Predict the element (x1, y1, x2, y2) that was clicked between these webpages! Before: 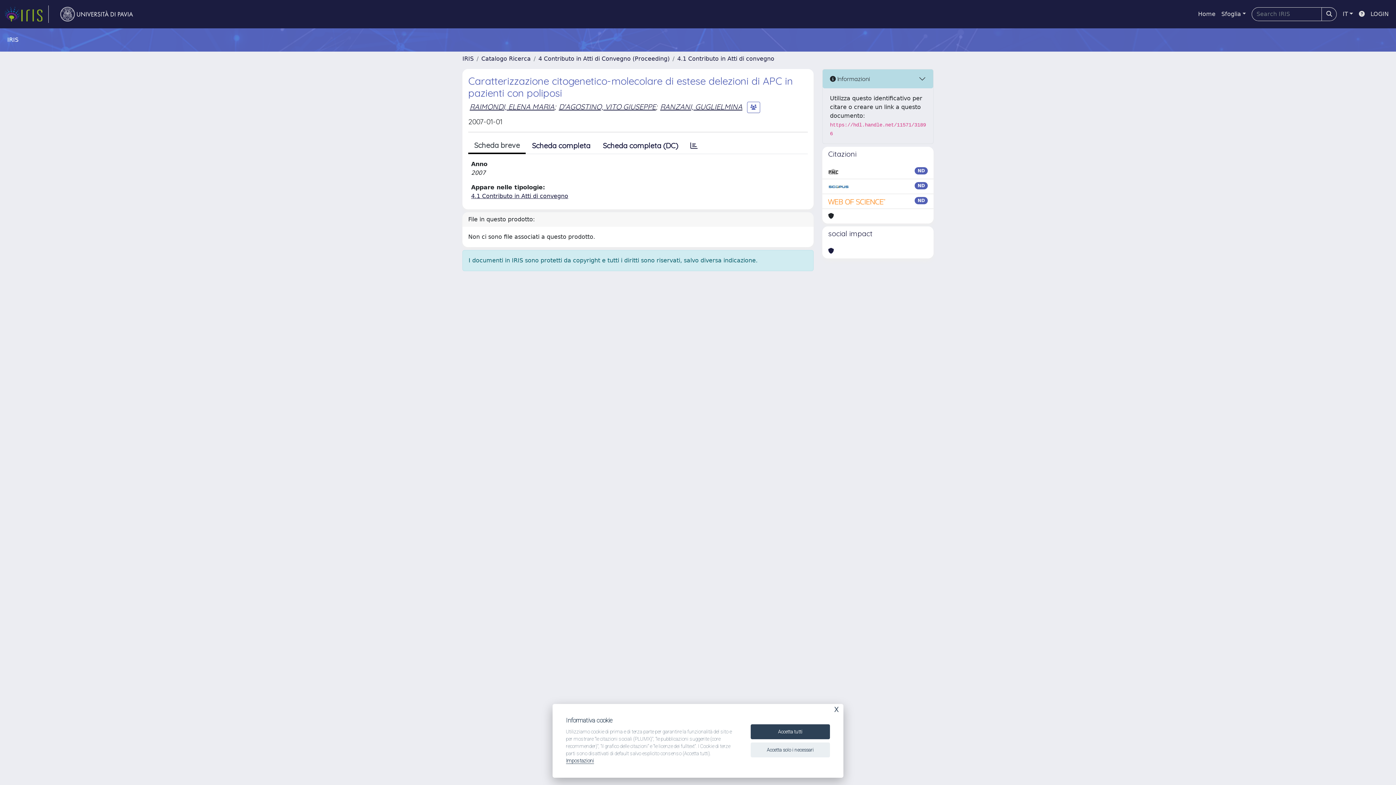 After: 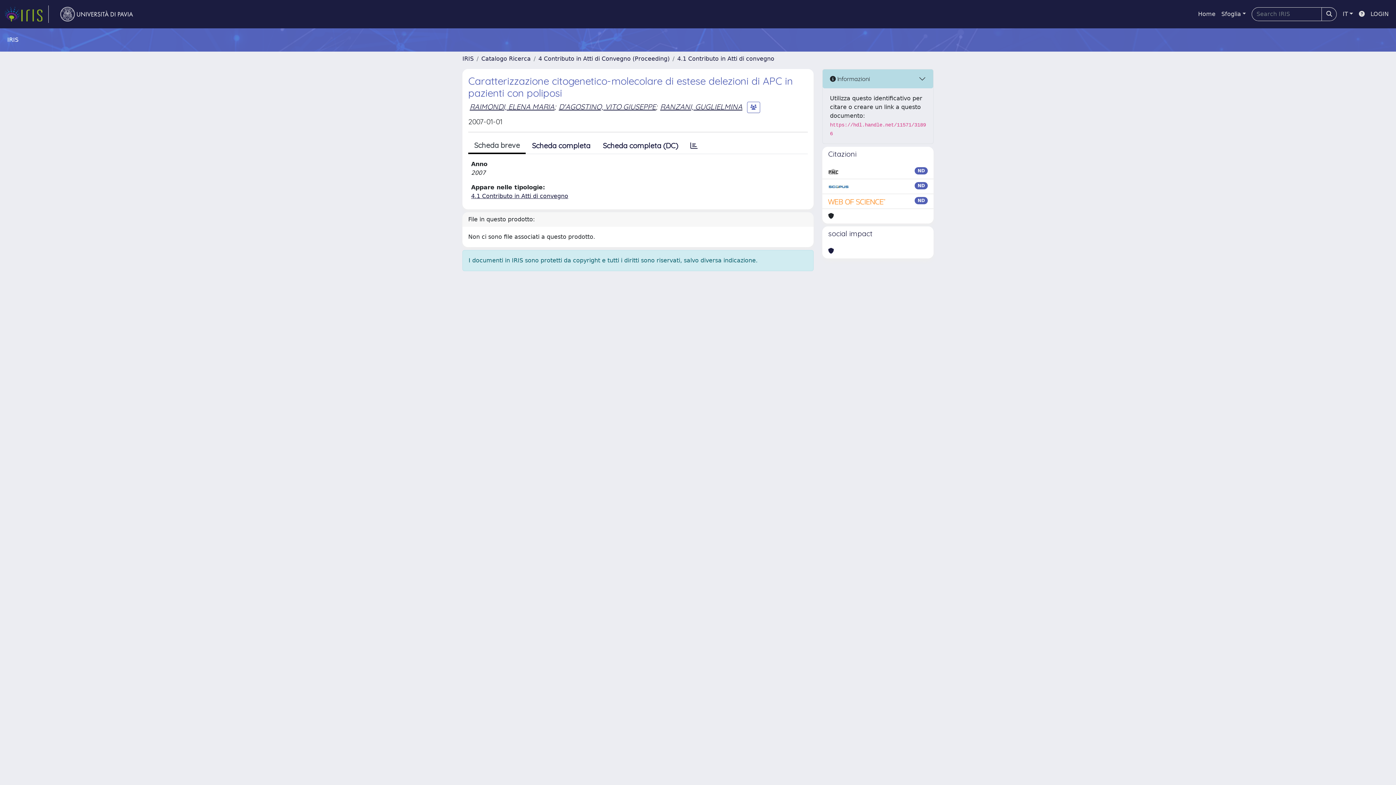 Action: label: Accetta solo i necessari bbox: (750, 742, 830, 757)